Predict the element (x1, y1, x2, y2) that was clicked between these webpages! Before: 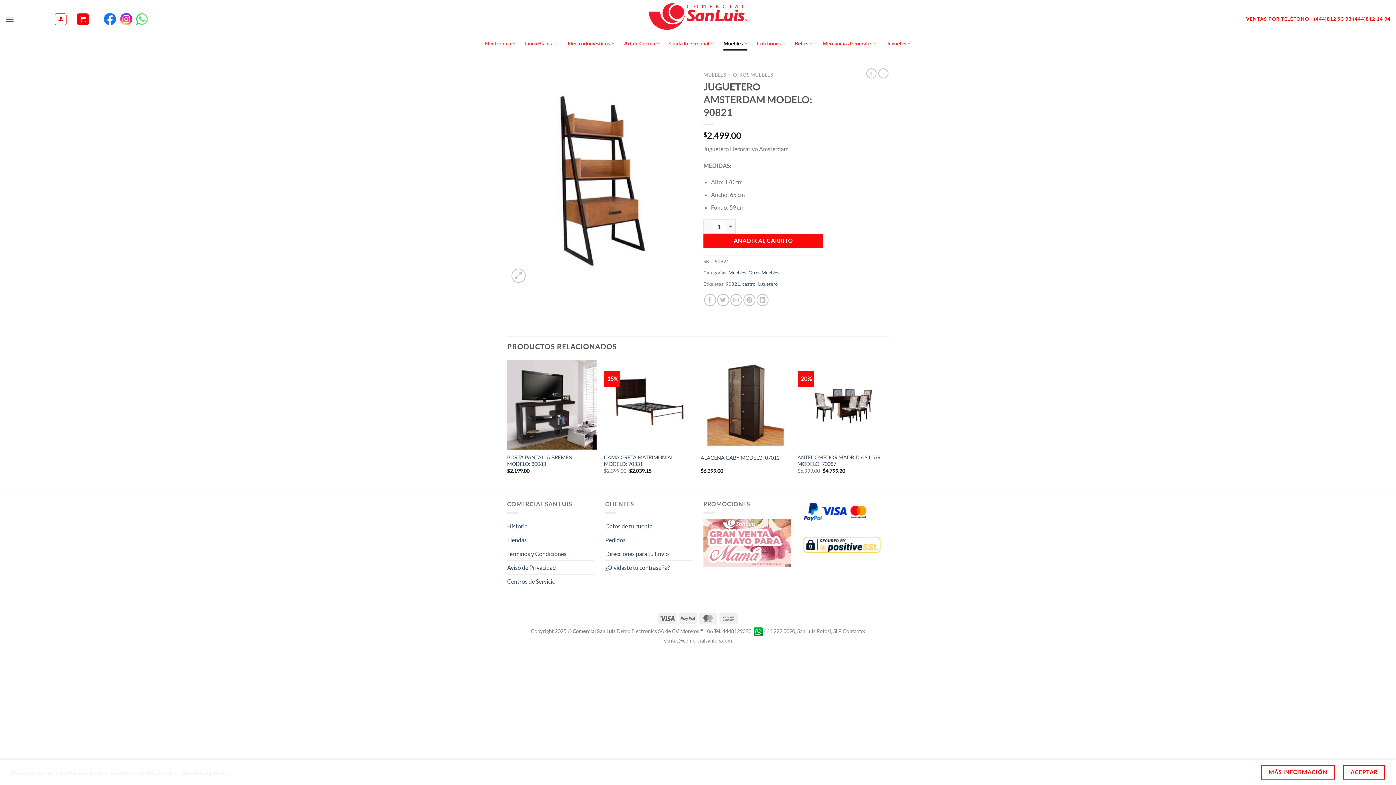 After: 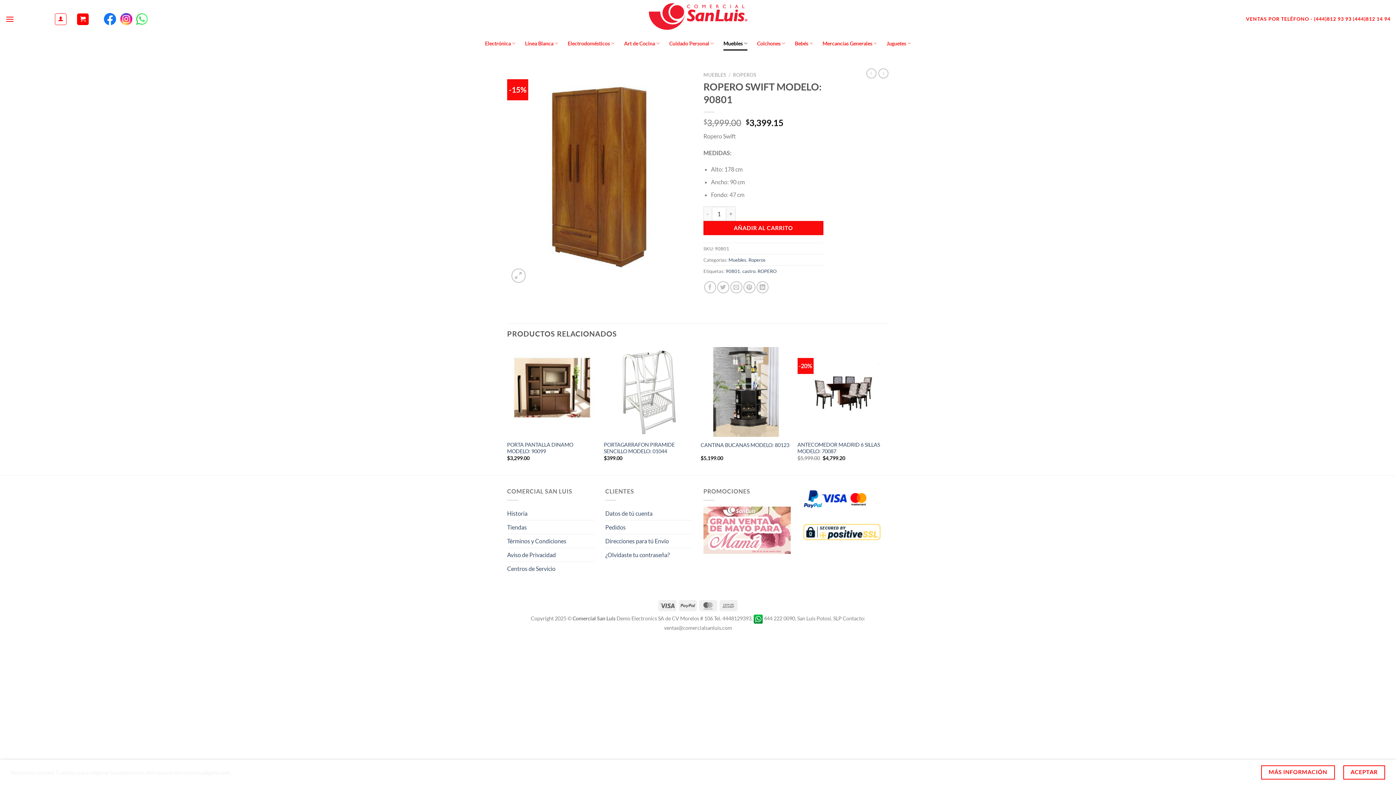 Action: bbox: (878, 68, 888, 78)